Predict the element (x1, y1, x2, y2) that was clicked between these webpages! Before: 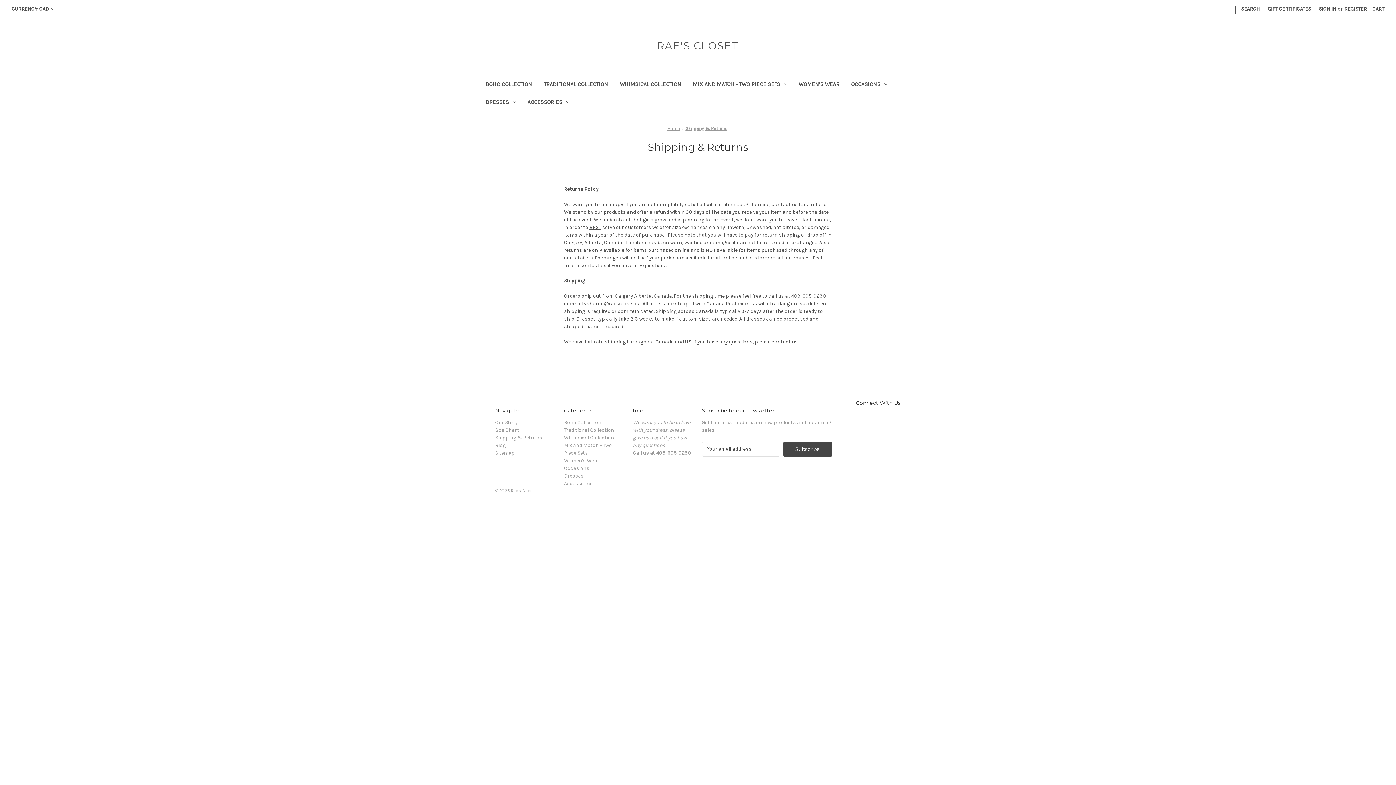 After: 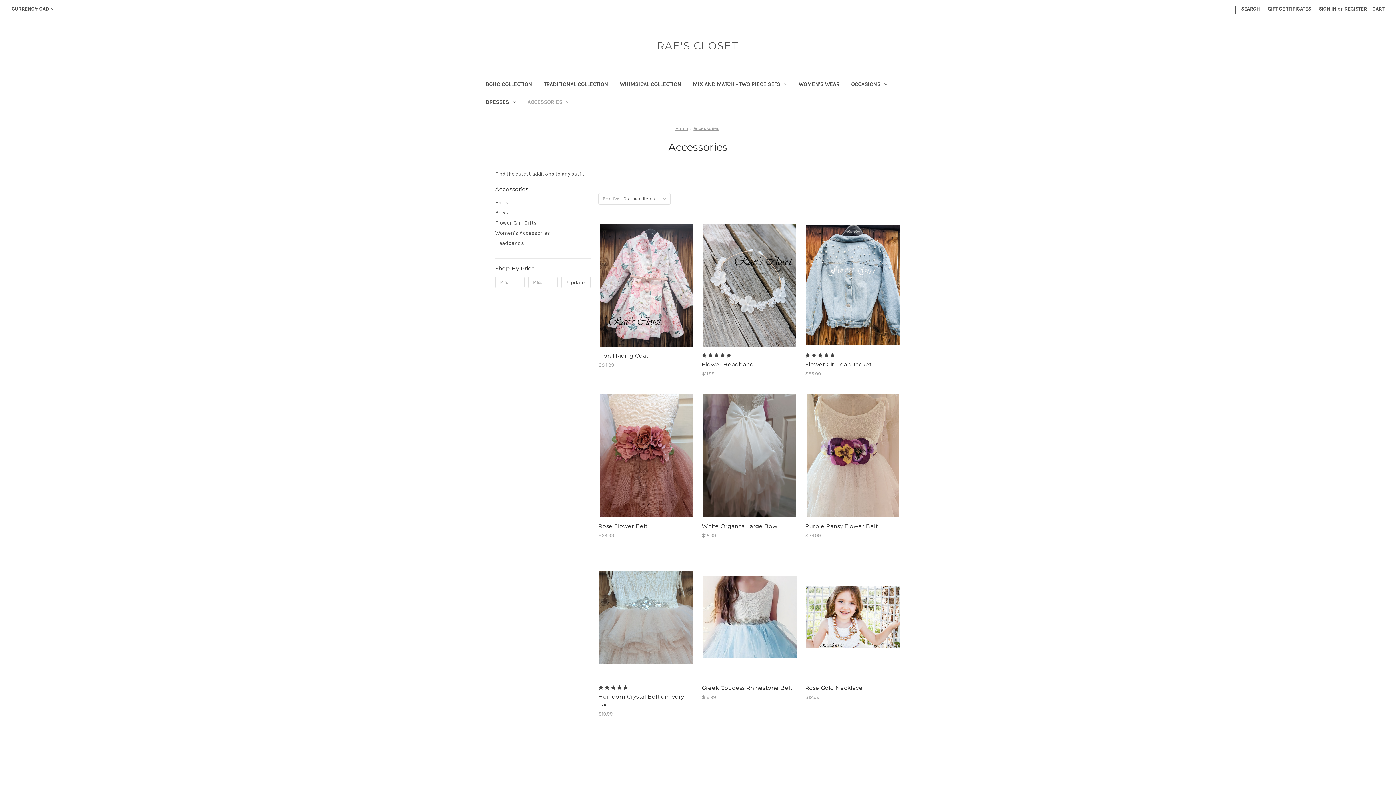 Action: label: Accessories bbox: (564, 480, 592, 486)